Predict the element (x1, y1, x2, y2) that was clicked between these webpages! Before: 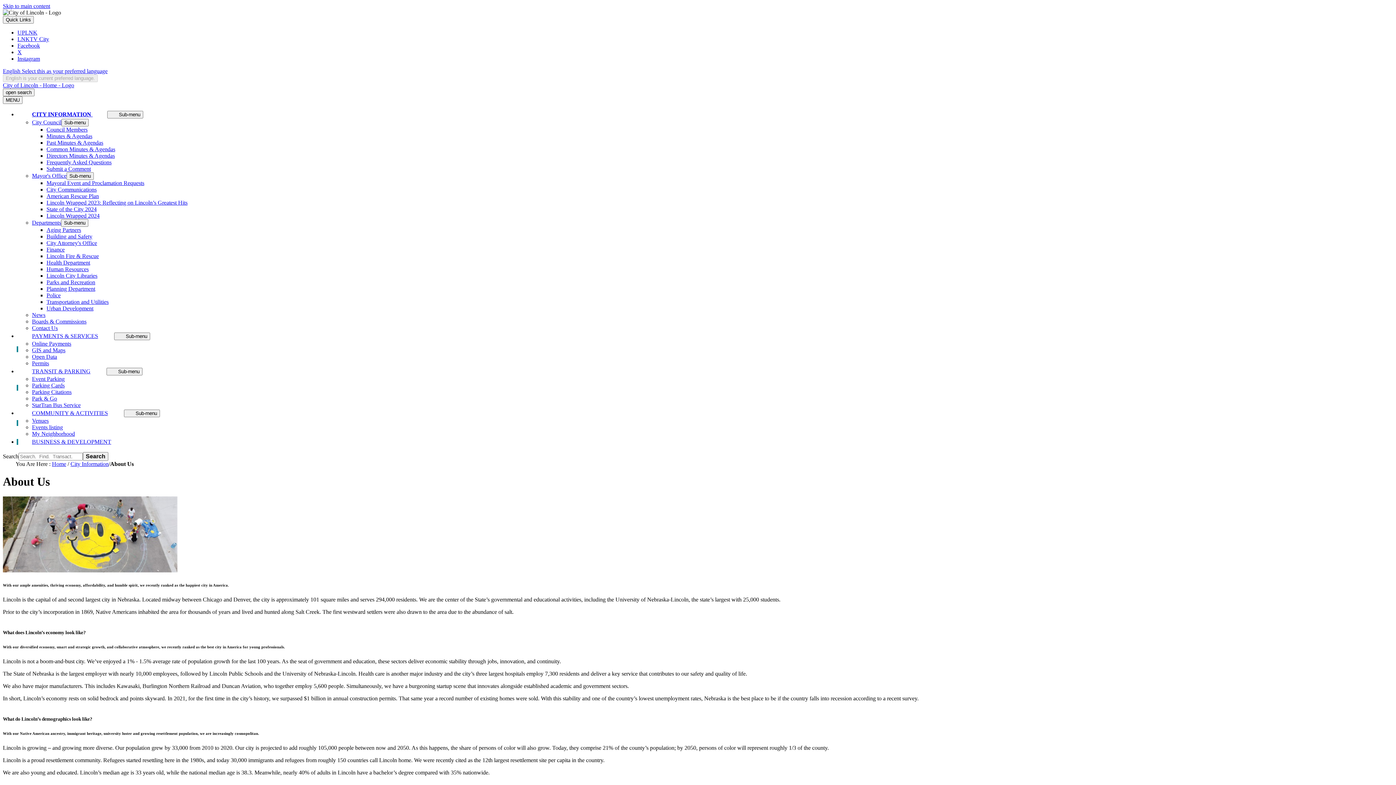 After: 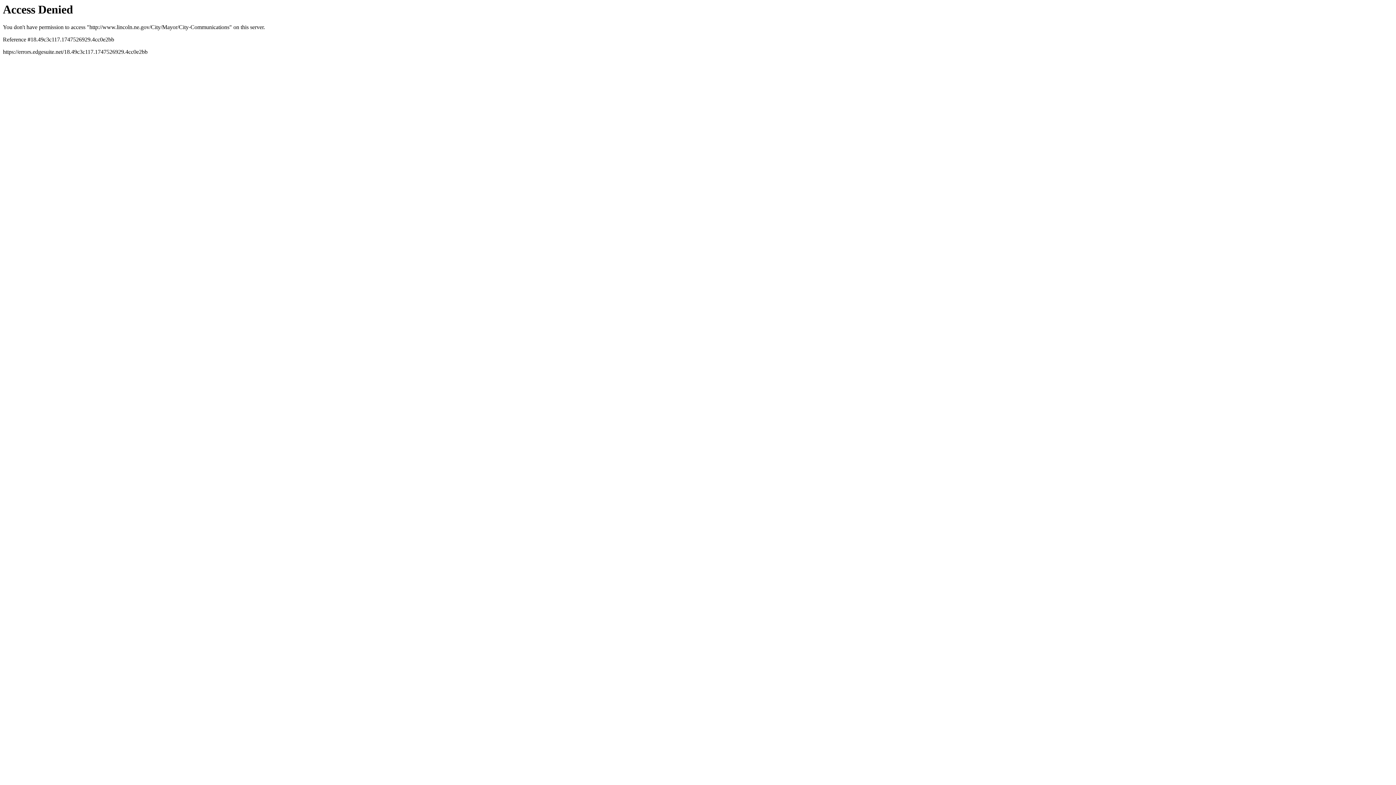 Action: bbox: (46, 186, 96, 192) label: City Communications